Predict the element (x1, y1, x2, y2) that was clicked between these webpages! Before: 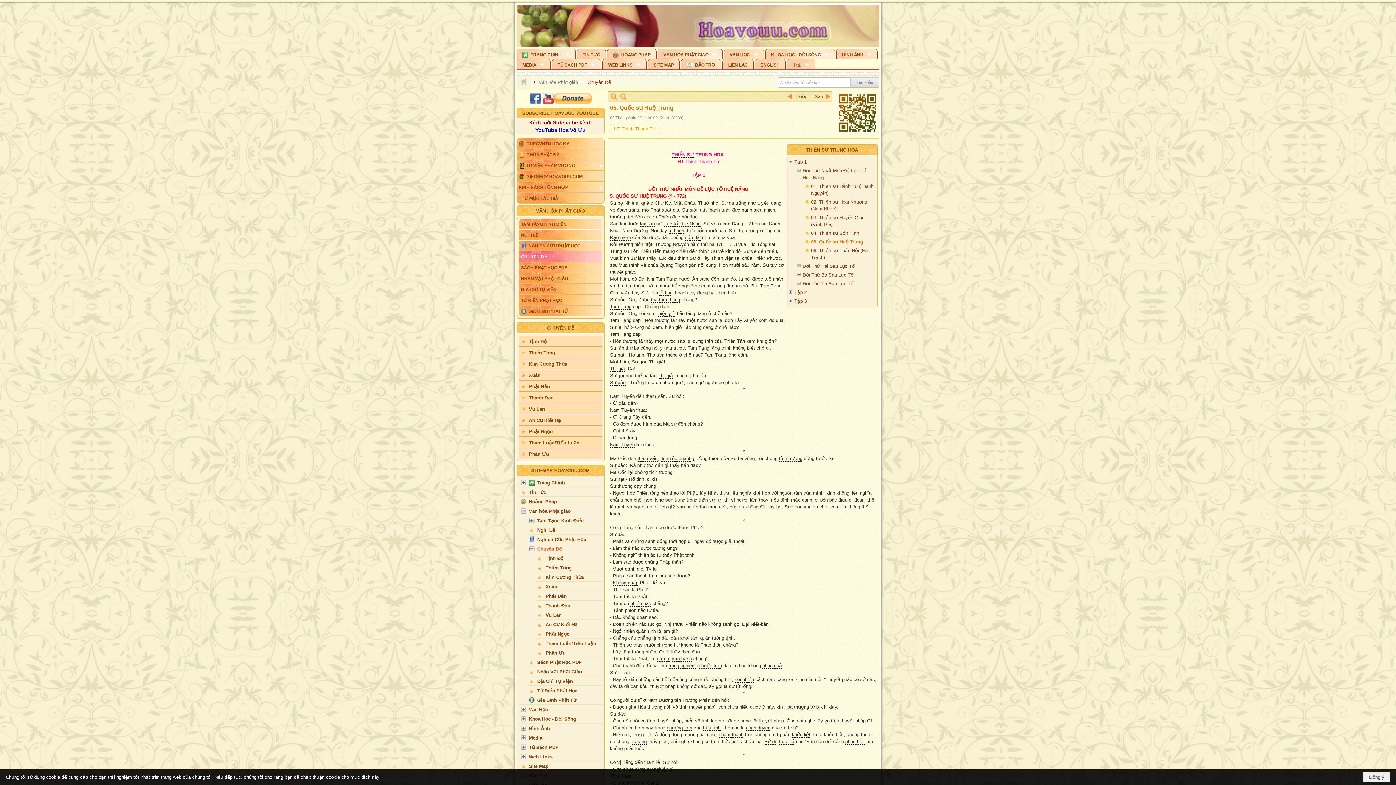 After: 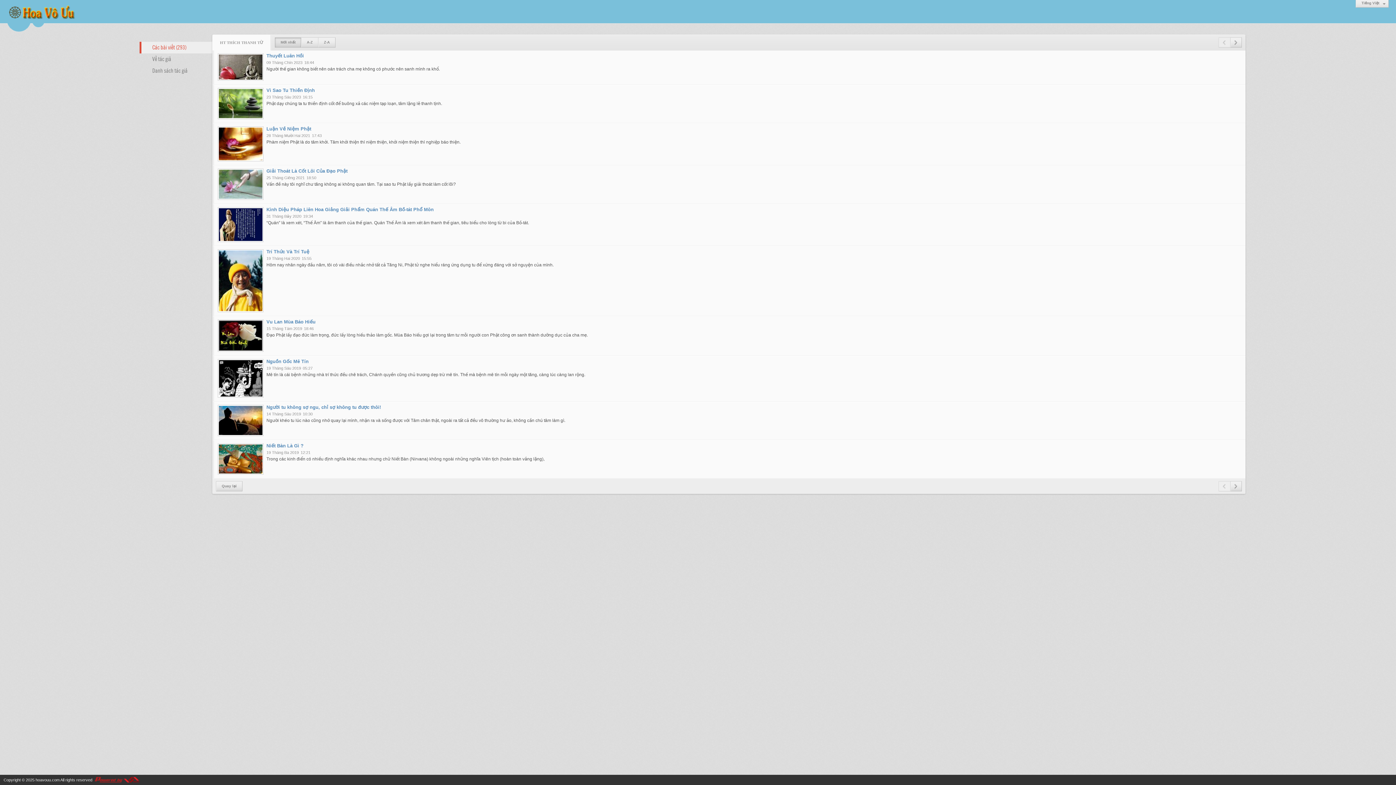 Action: label: HT Thích Thanh Từ bbox: (614, 126, 655, 131)